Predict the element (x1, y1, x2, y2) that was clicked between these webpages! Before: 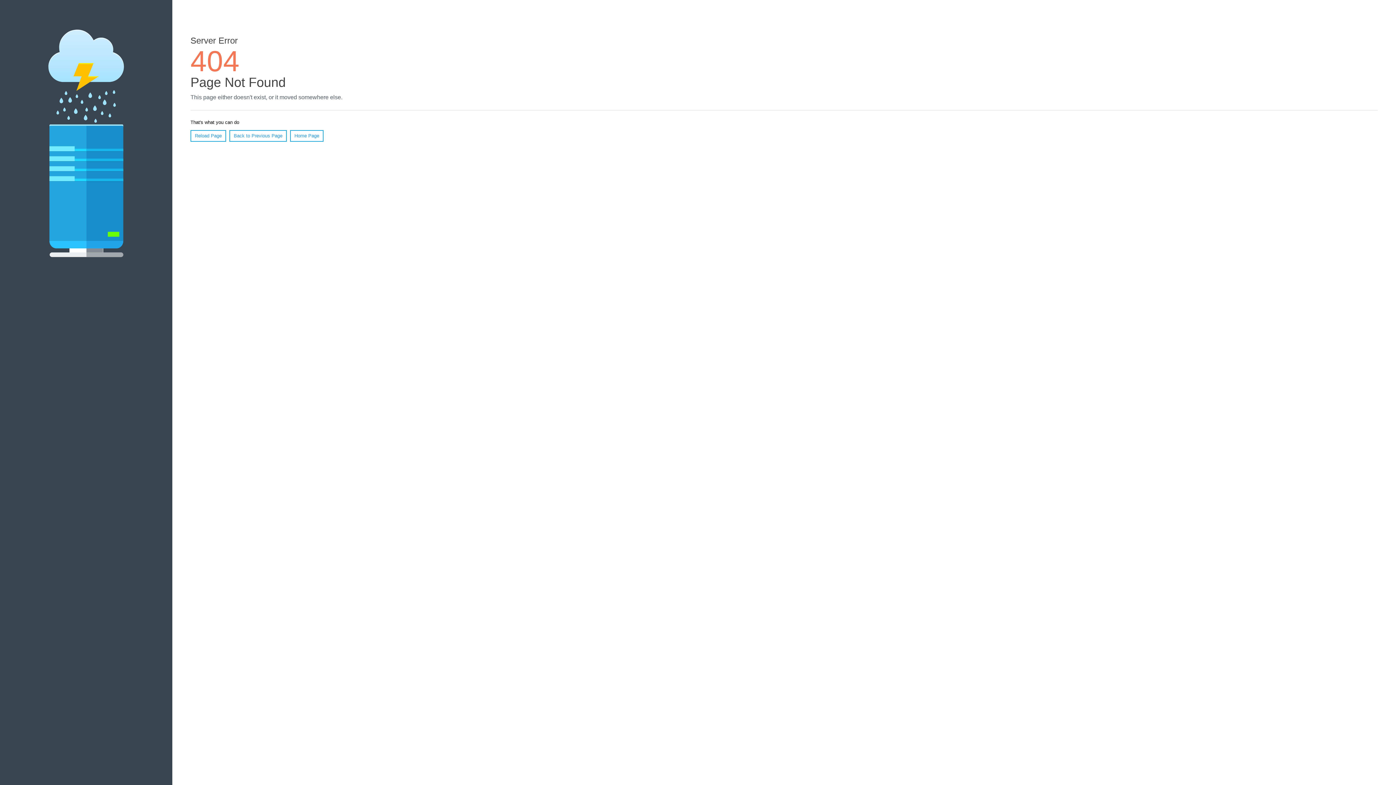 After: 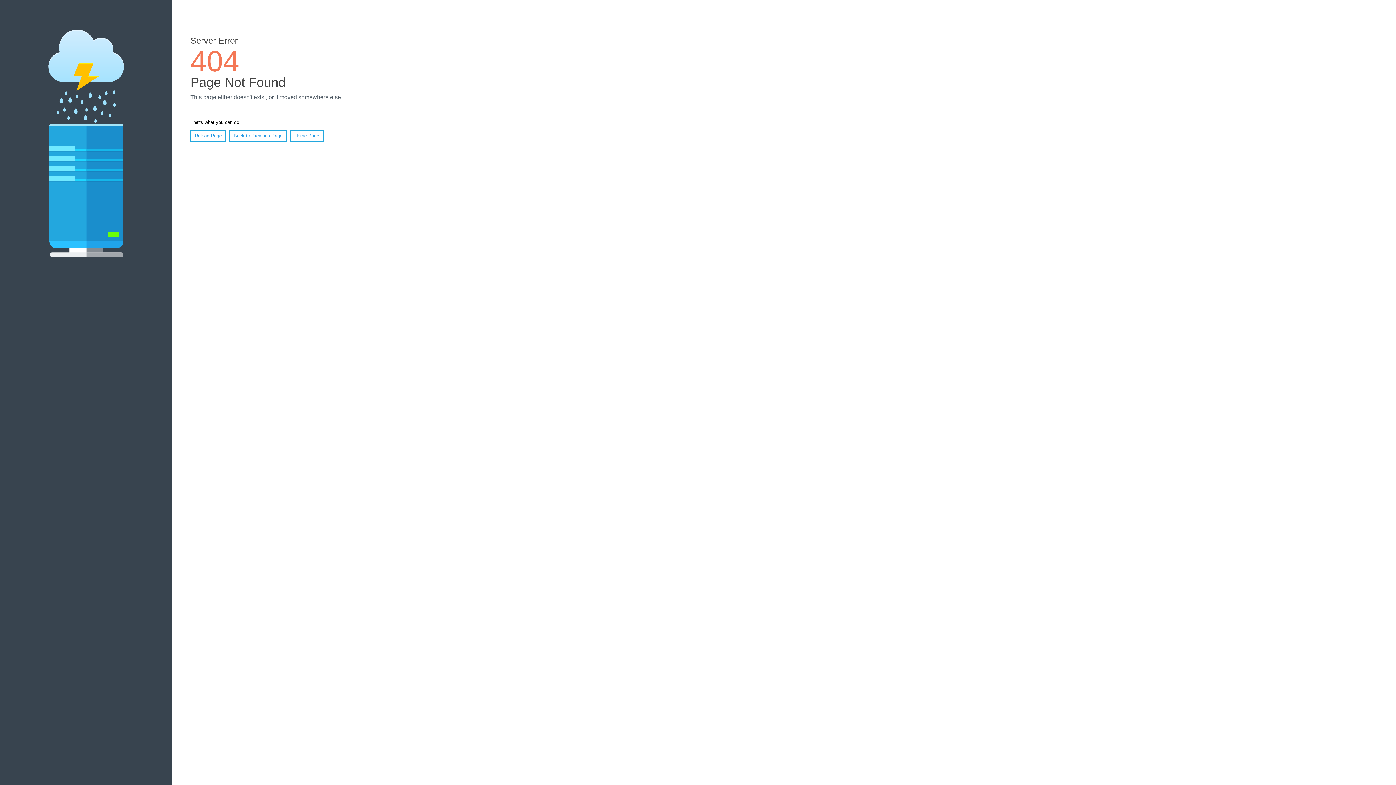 Action: label: Reload Page bbox: (190, 130, 226, 141)